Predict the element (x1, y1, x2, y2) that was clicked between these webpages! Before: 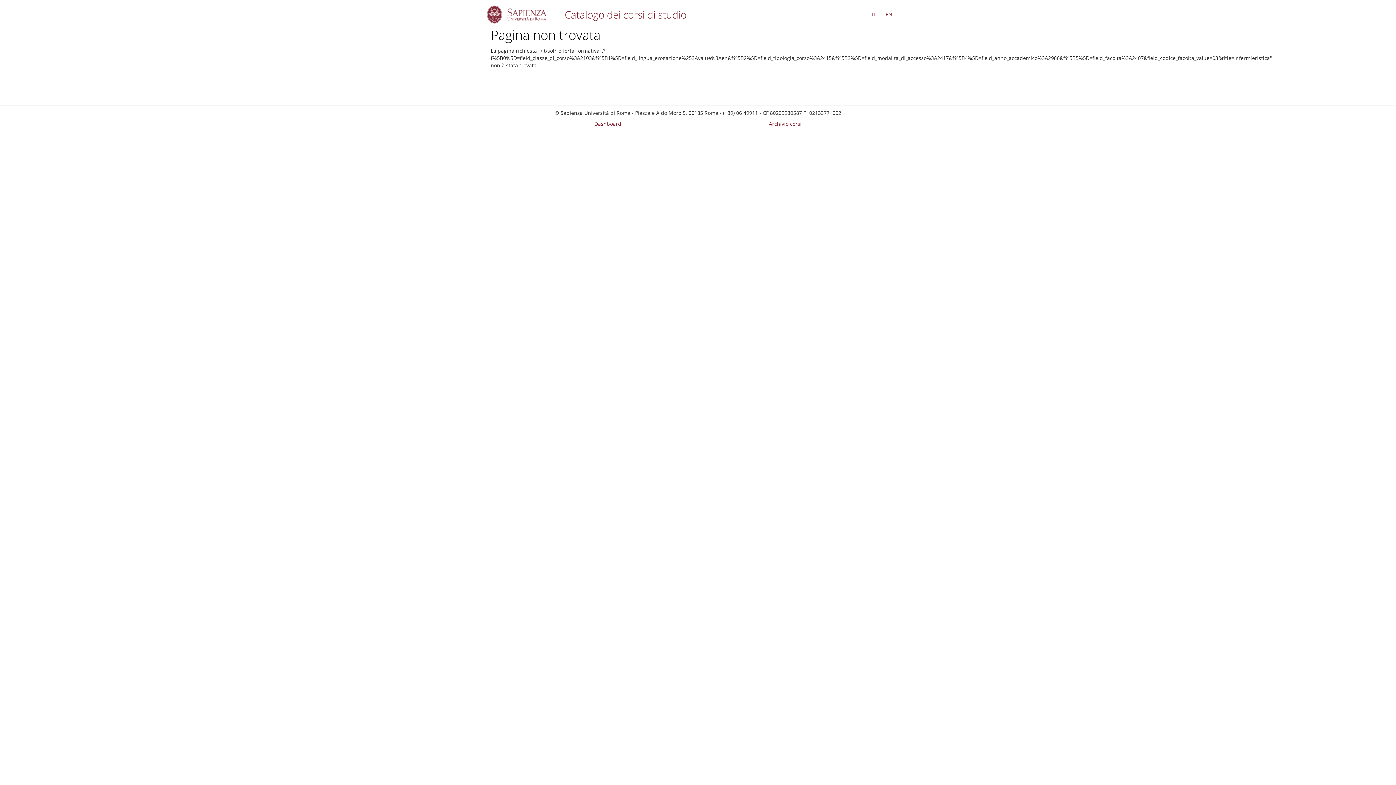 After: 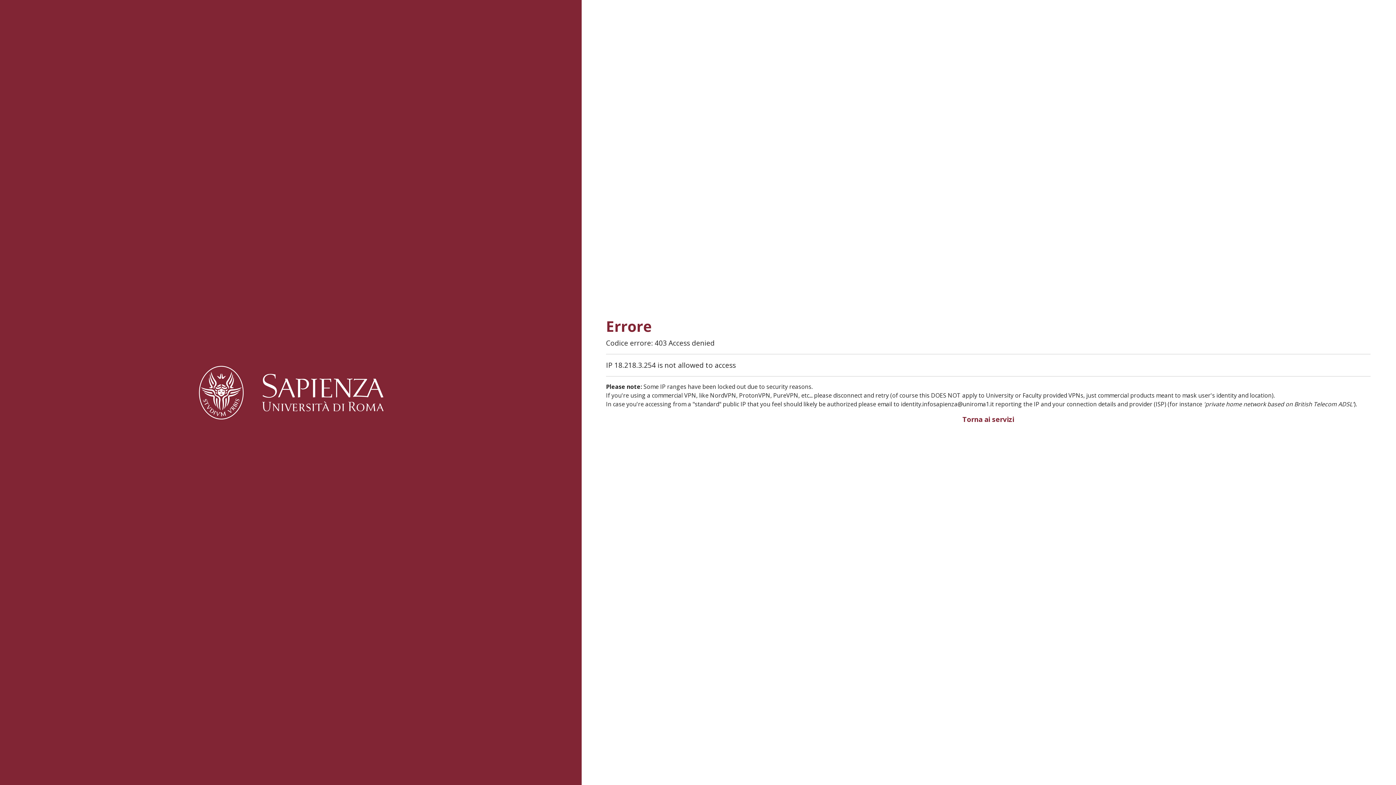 Action: bbox: (594, 120, 621, 127) label: Dashboard